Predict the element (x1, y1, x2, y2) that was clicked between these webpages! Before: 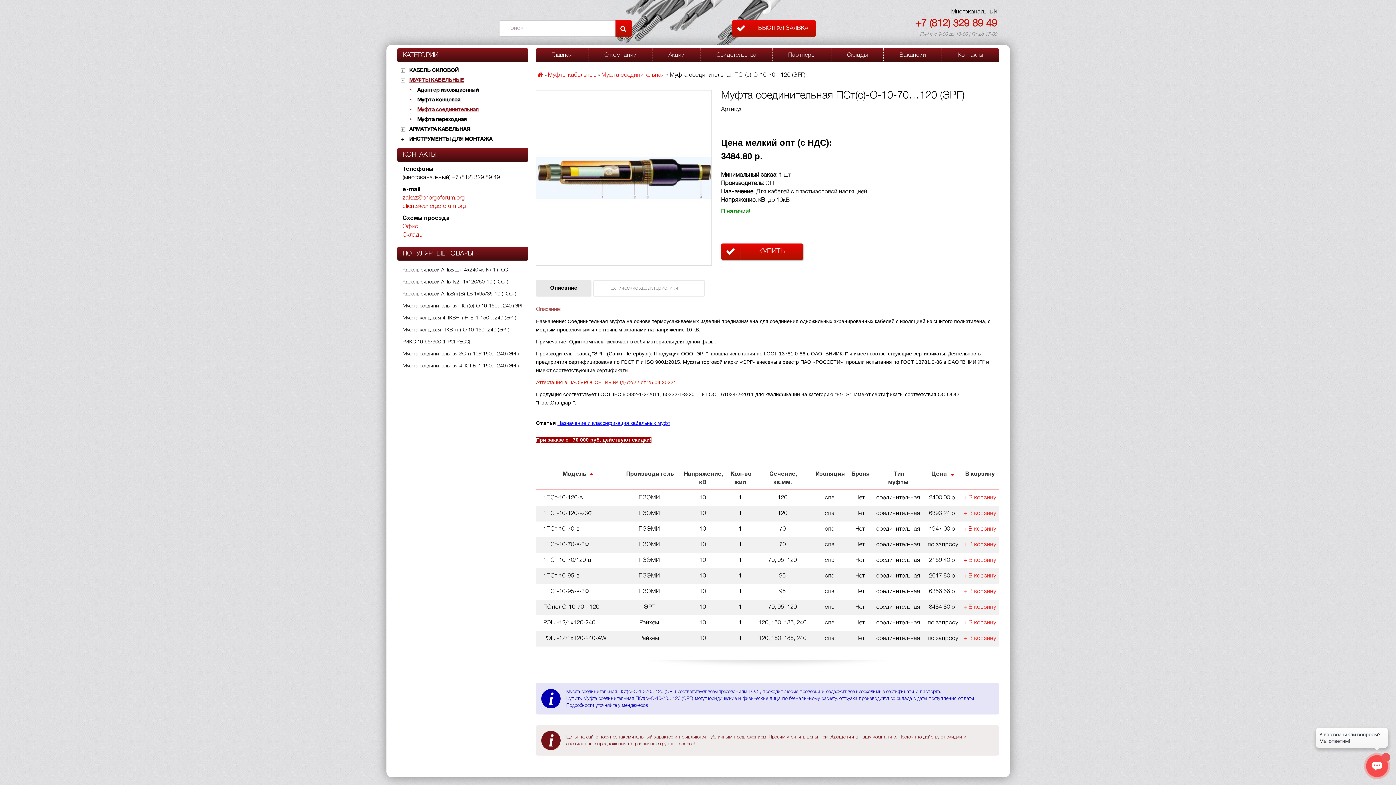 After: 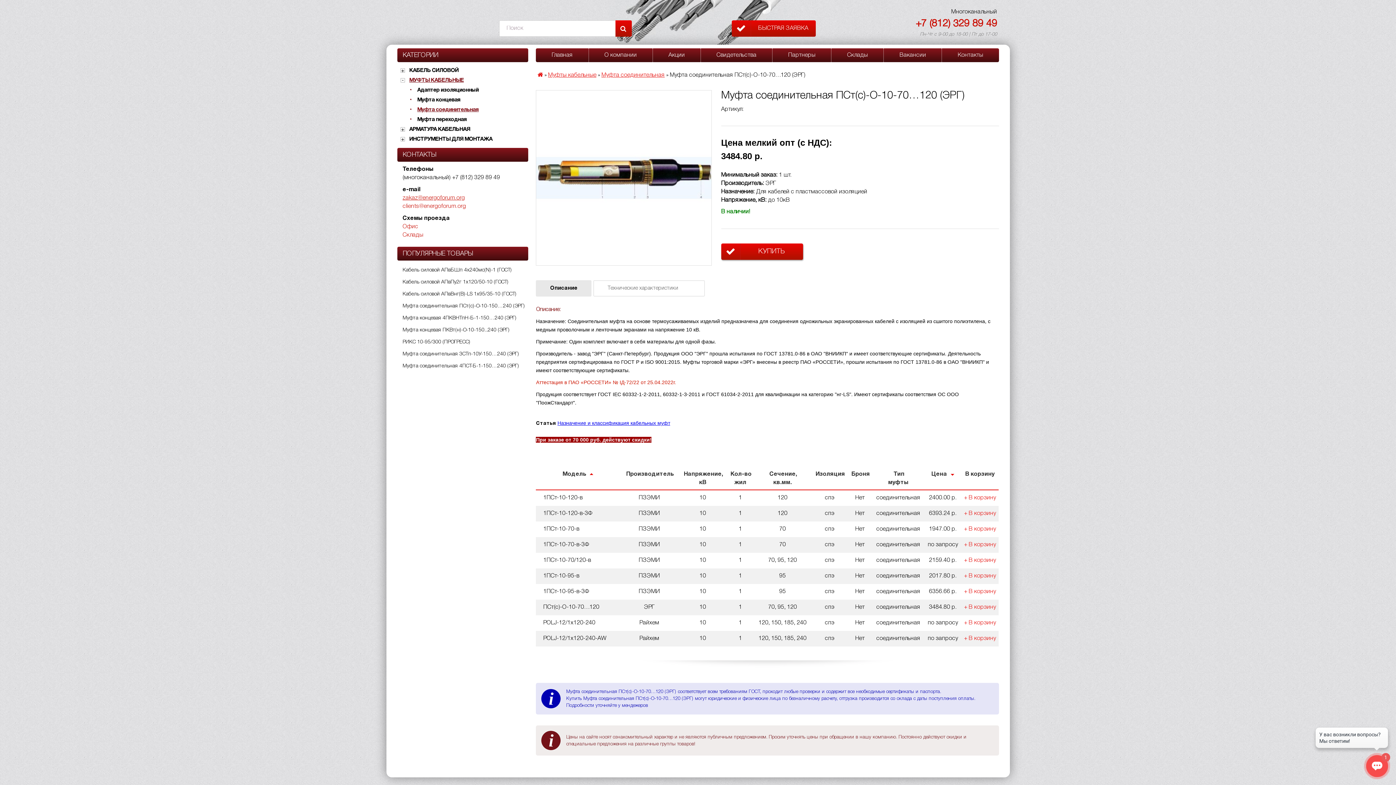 Action: label: zakaz@energoforum.org bbox: (402, 194, 464, 202)